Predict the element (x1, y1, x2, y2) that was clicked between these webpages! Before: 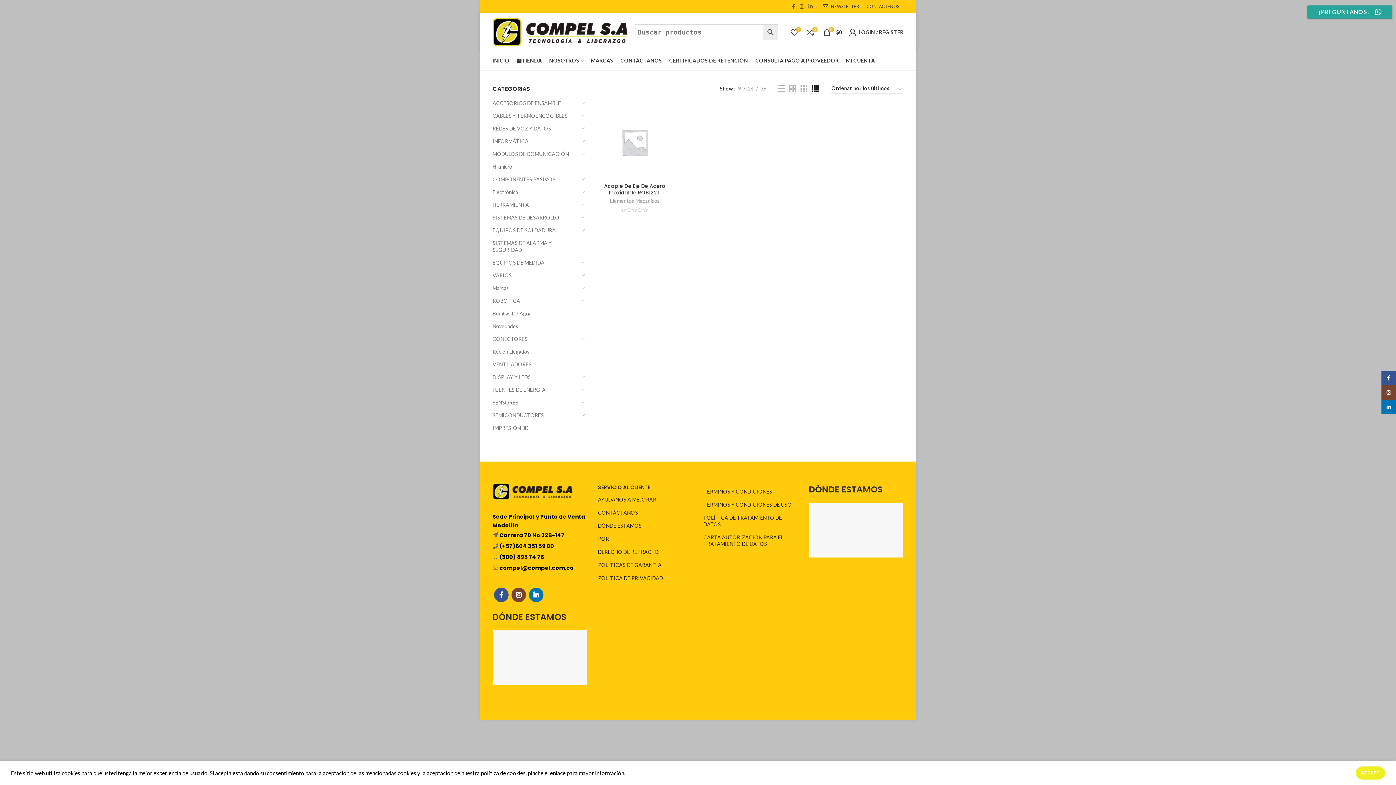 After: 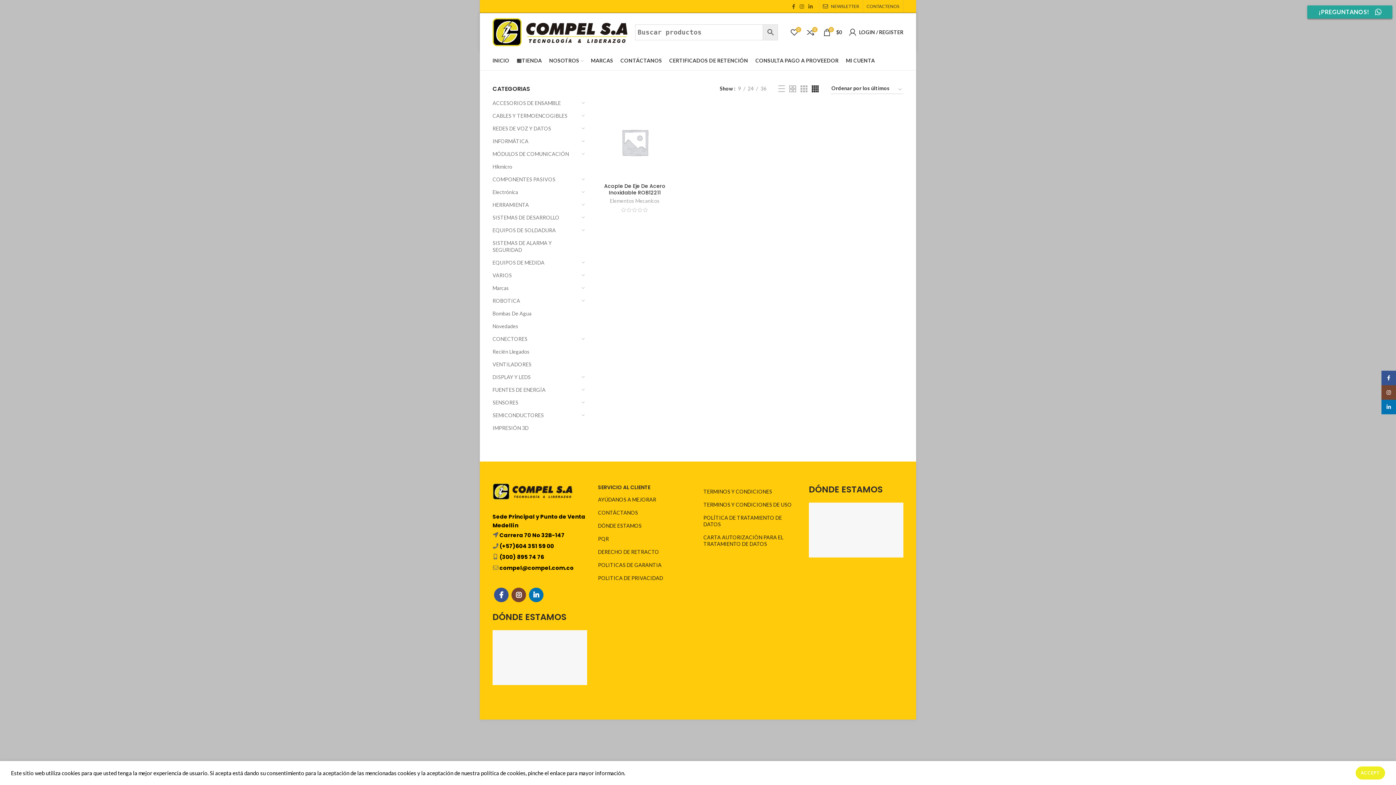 Action: bbox: (1307, 5, 1392, 18) label: ¡PREGUNTANOS!